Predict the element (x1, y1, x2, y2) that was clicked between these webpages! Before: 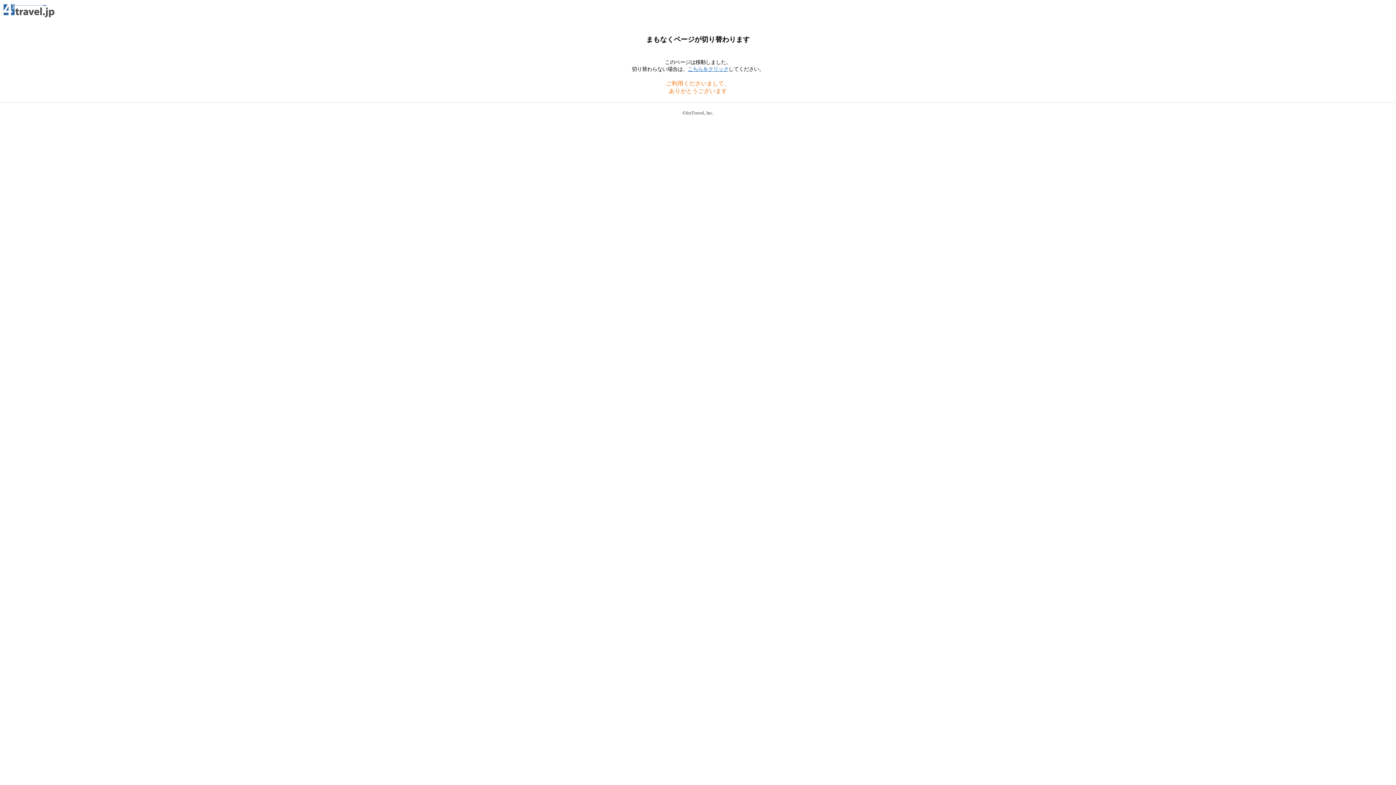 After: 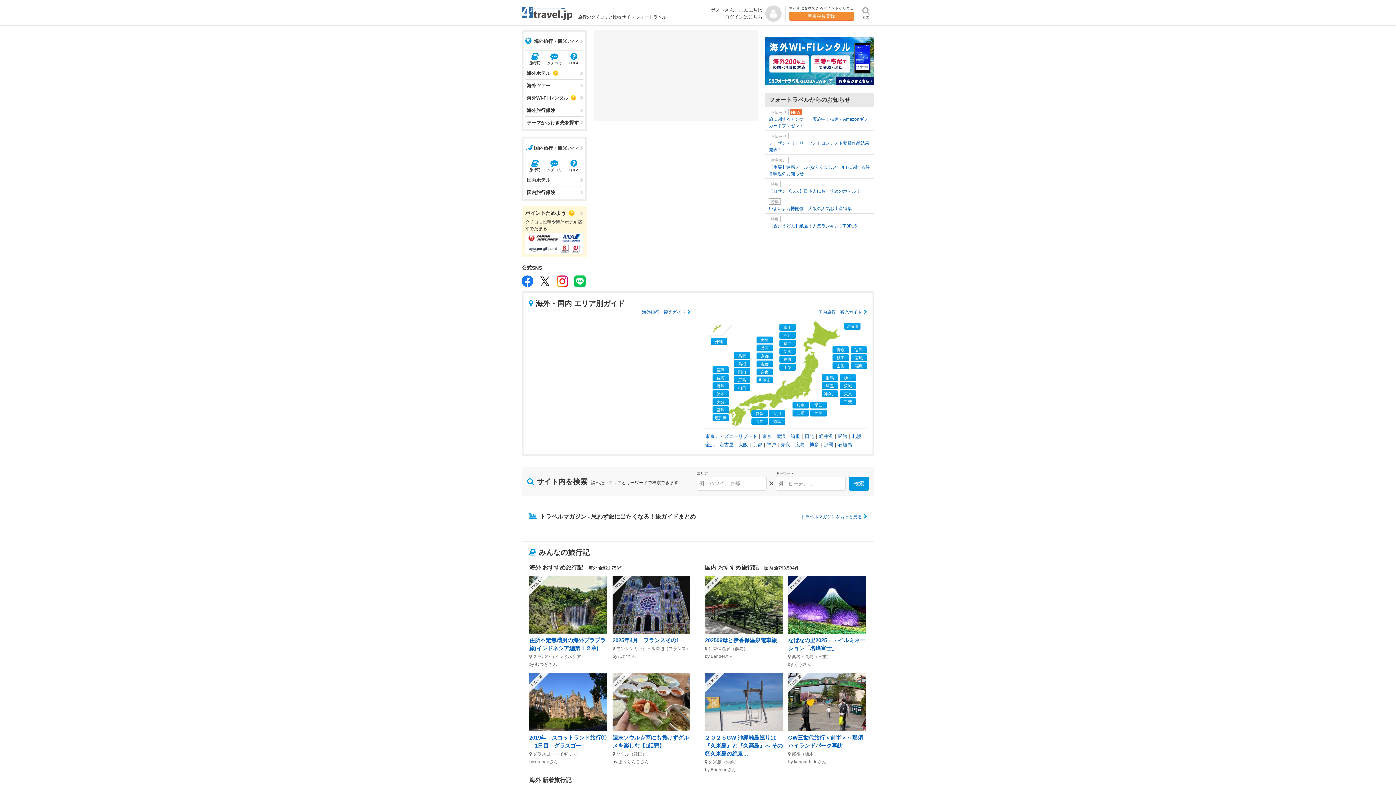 Action: bbox: (3, 12, 54, 18)